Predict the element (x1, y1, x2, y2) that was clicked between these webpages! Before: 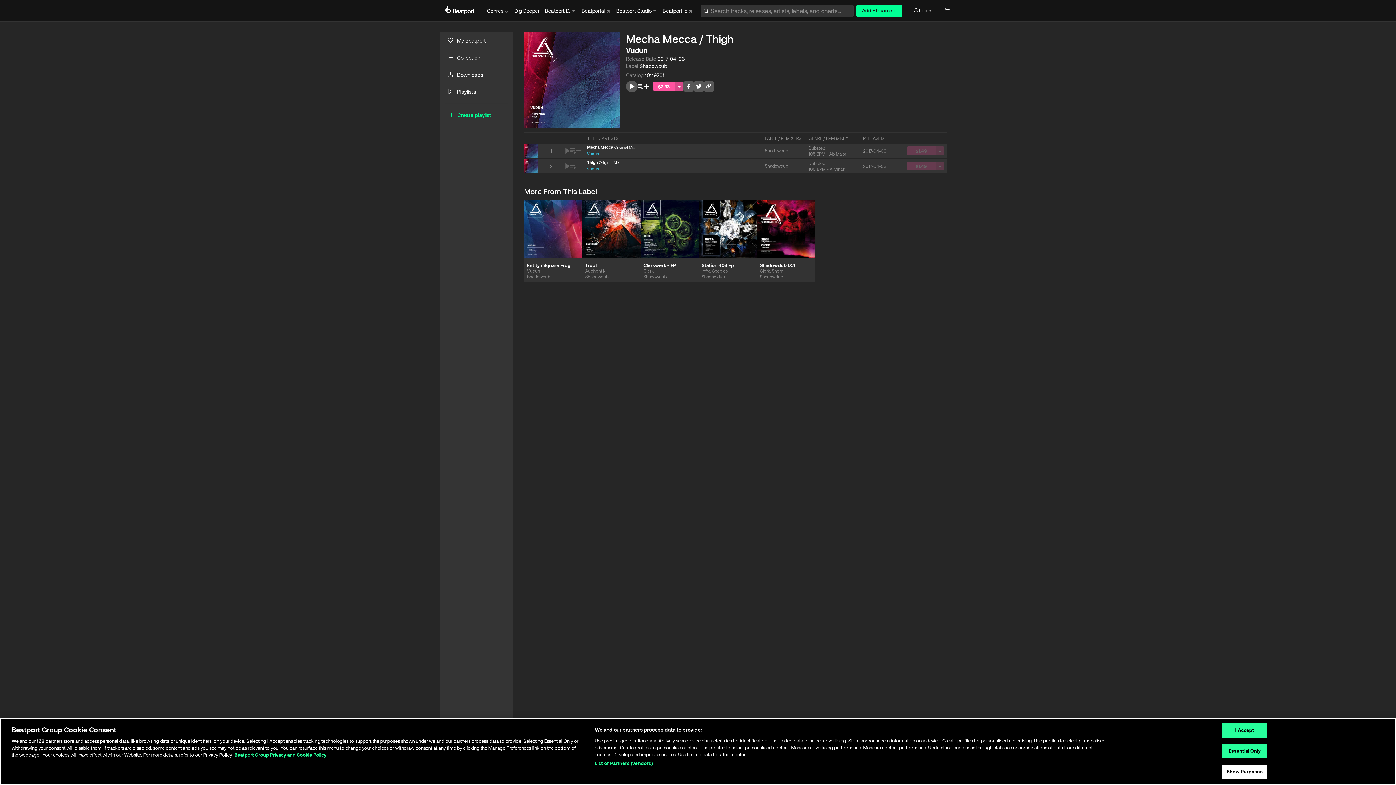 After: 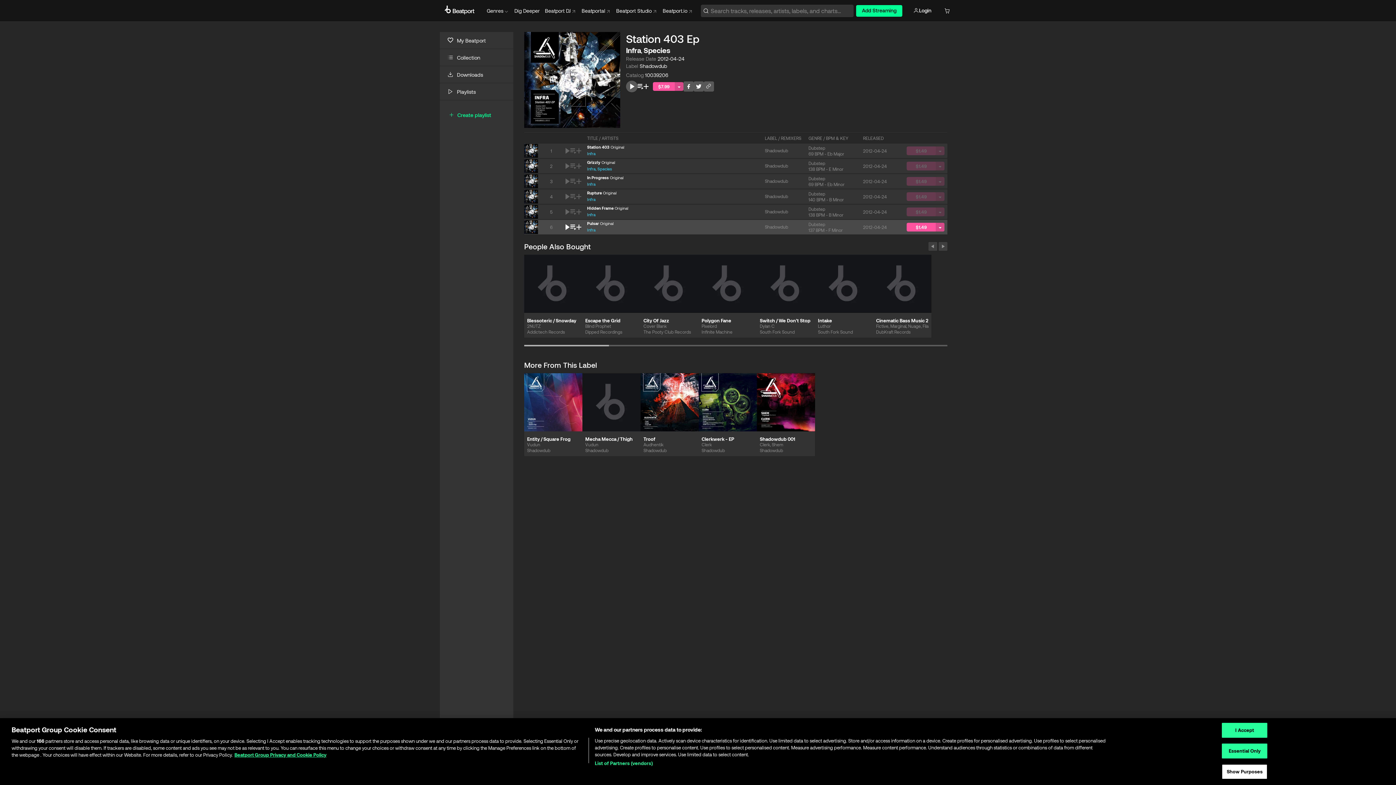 Action: bbox: (698, 199, 757, 257)